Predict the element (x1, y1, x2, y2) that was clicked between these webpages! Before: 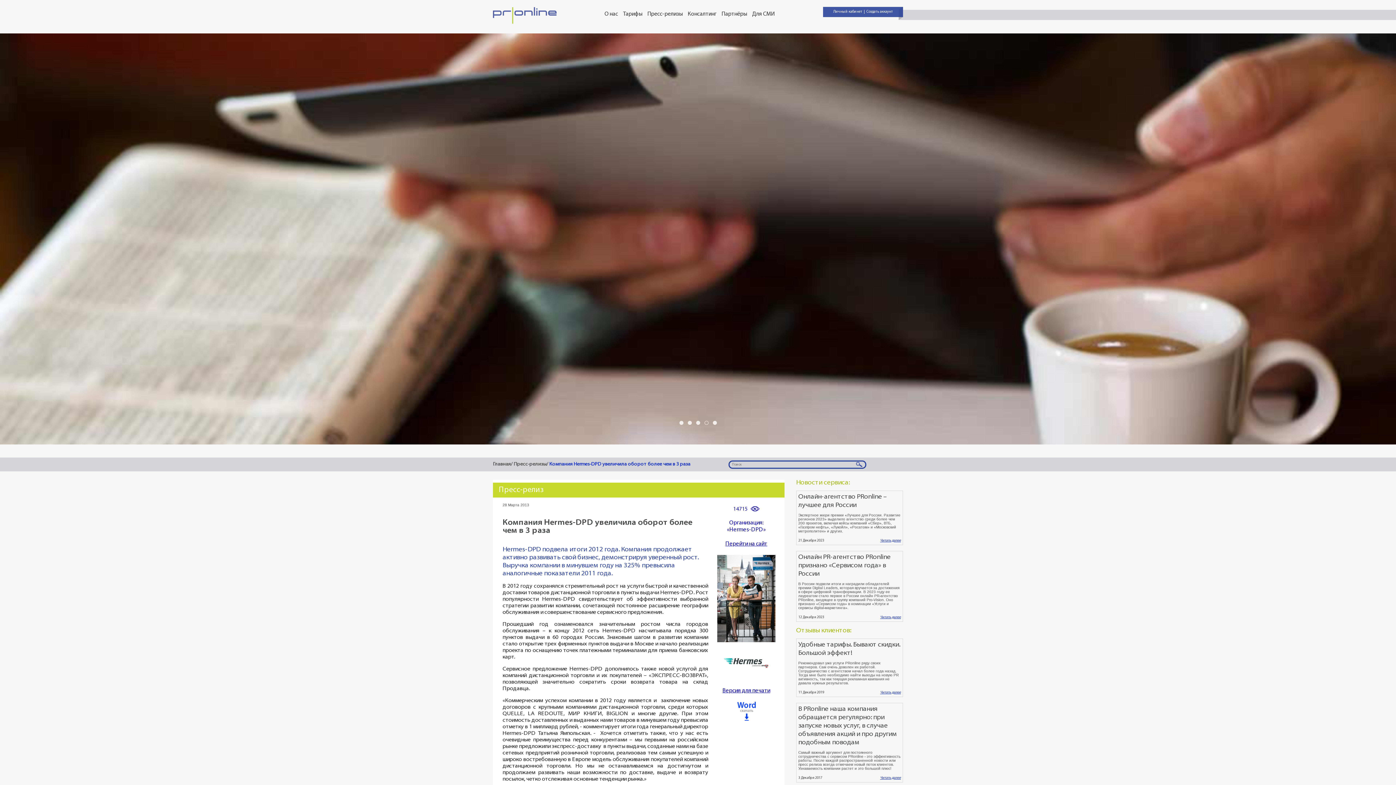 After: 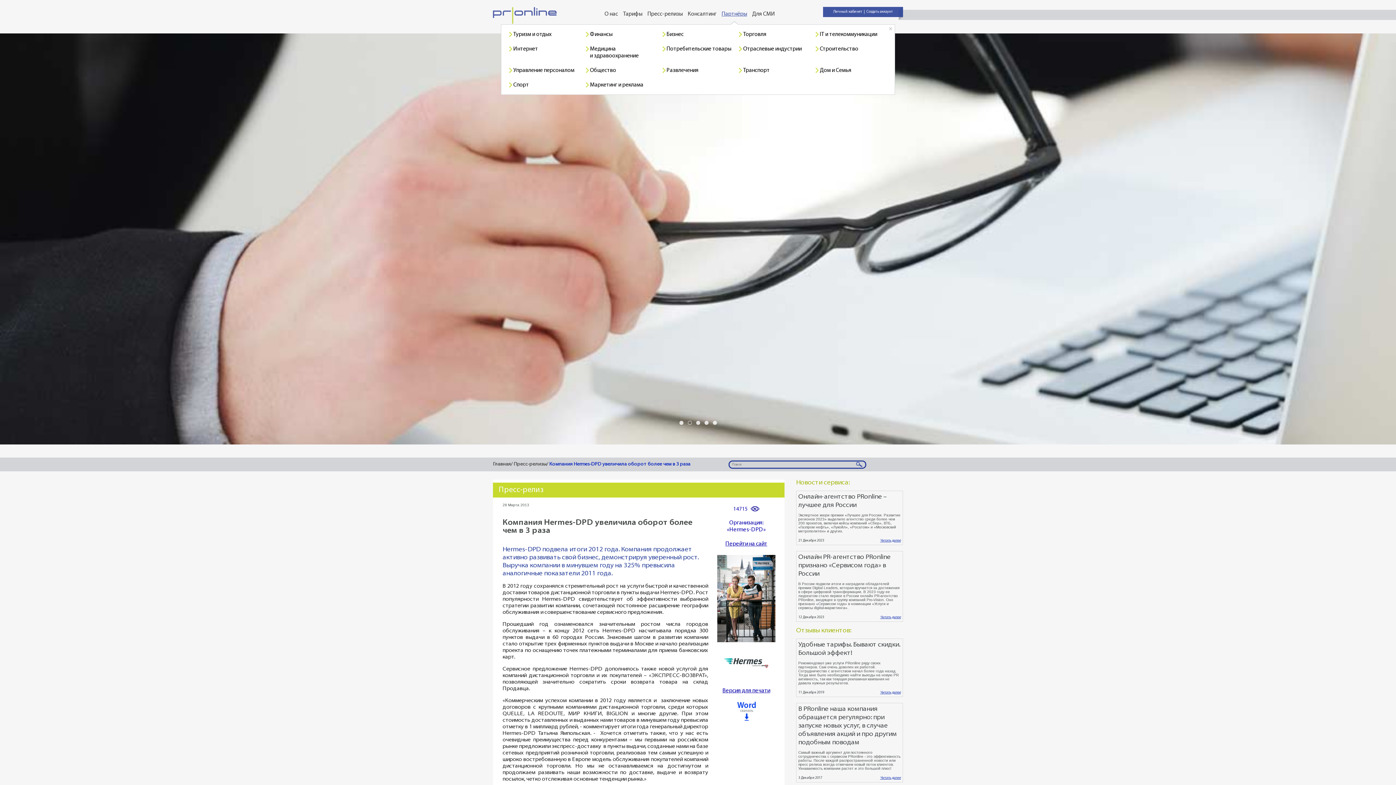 Action: label: Партнёры bbox: (721, 11, 747, 17)